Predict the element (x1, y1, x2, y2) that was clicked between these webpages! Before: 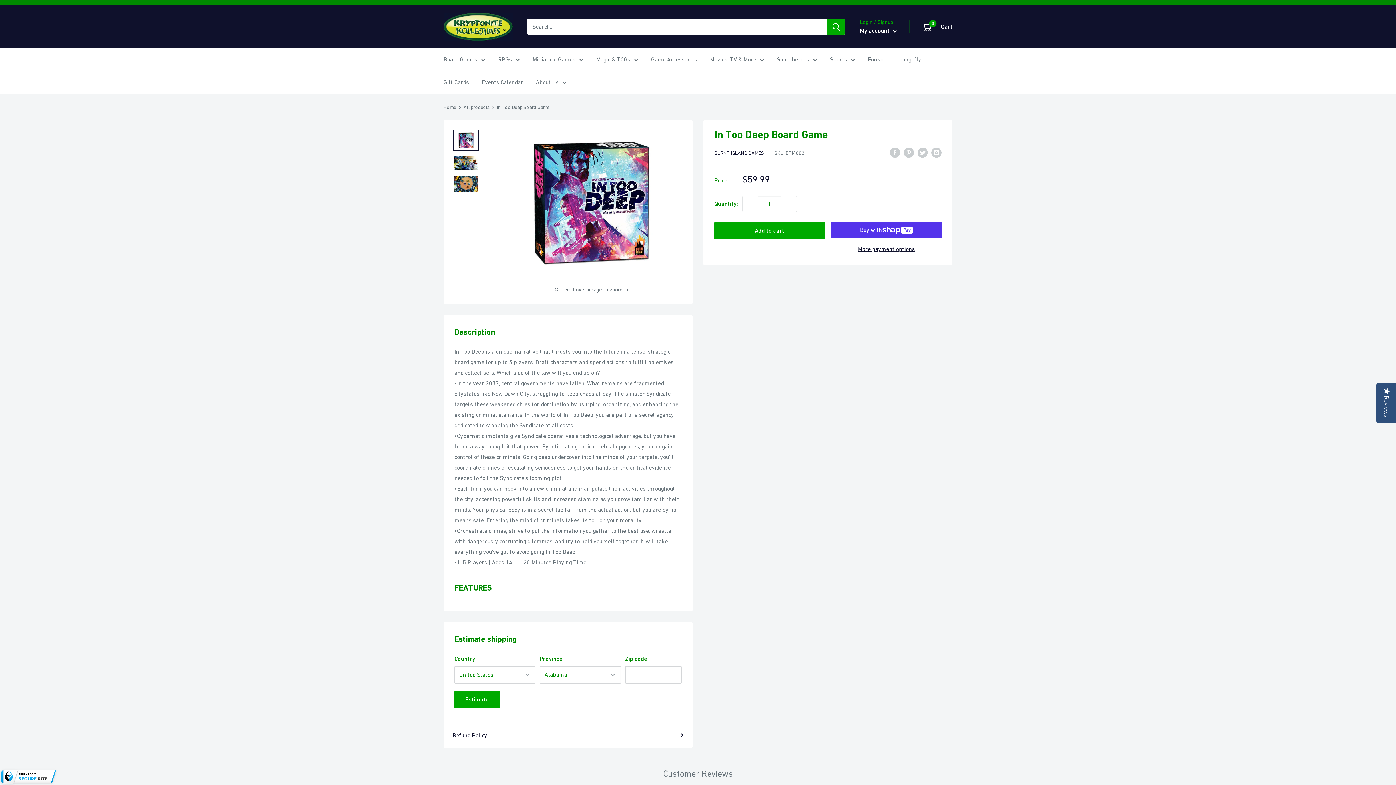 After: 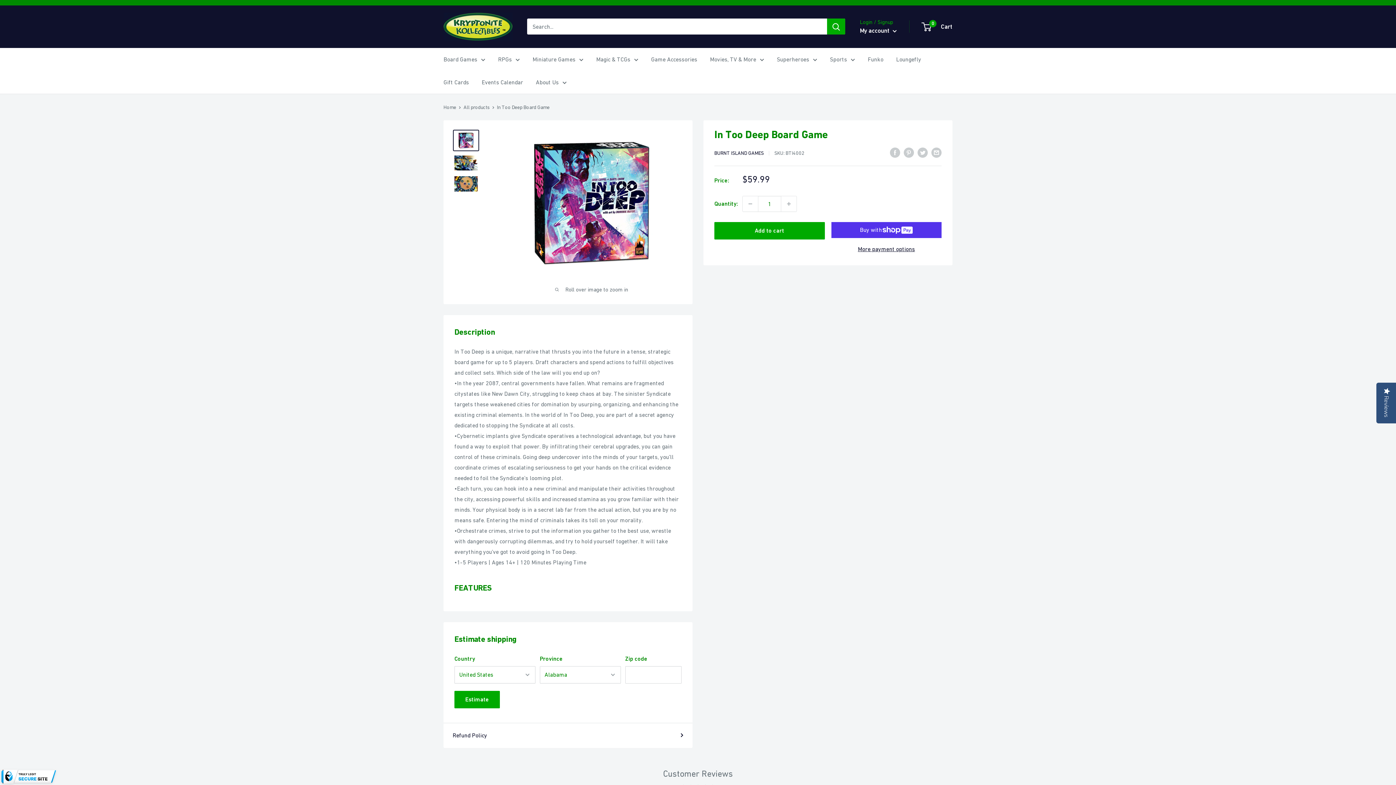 Action: bbox: (453, 129, 479, 151)